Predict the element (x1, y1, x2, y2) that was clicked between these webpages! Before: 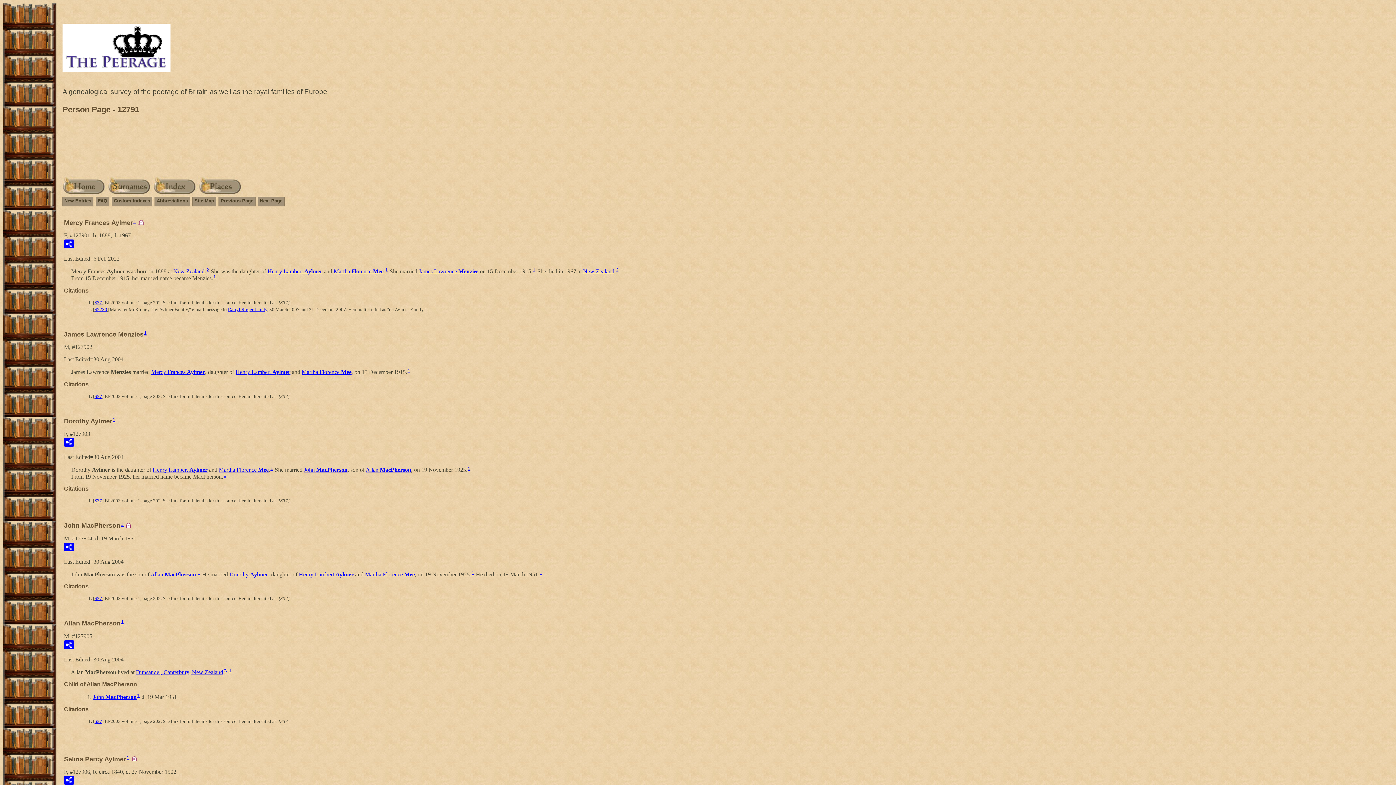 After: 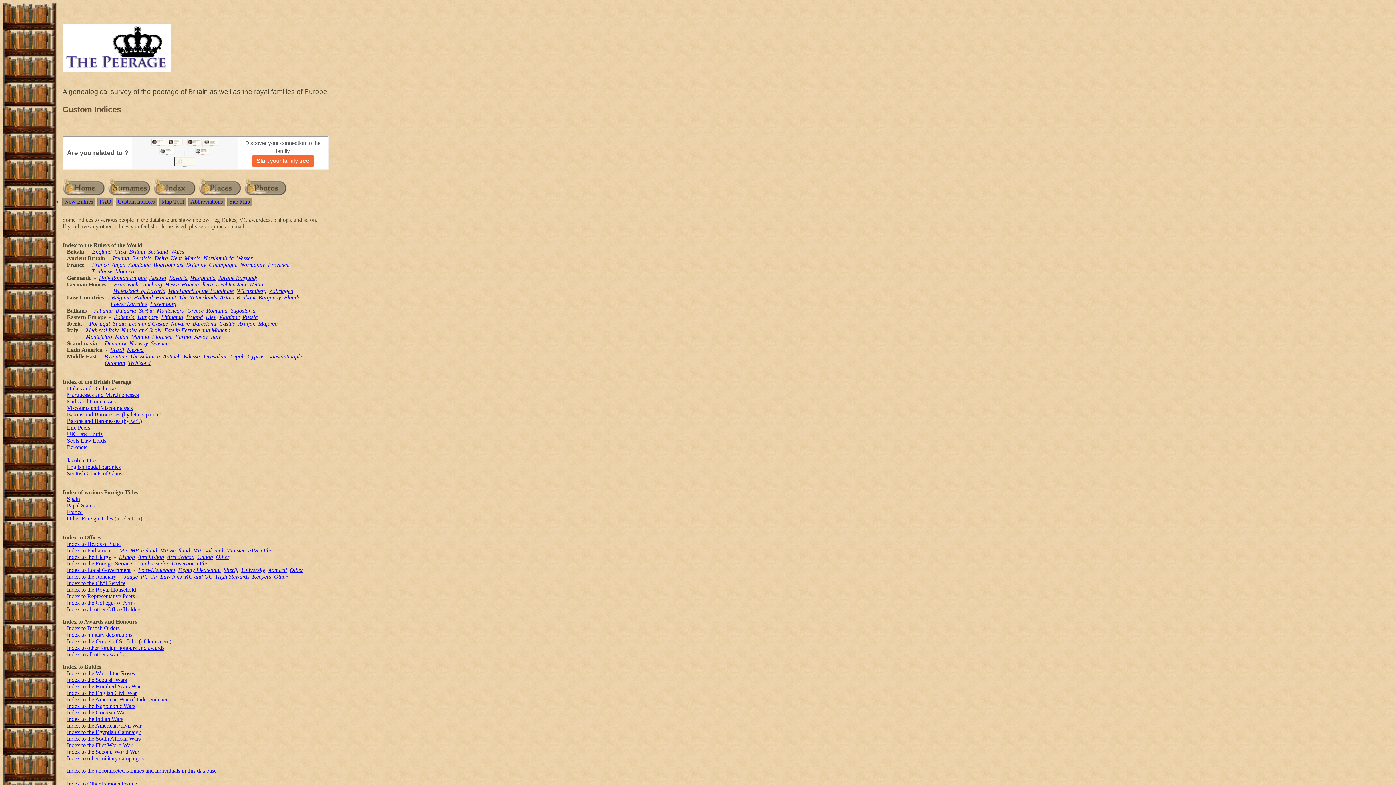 Action: label: Custom Indexes bbox: (112, 197, 151, 205)